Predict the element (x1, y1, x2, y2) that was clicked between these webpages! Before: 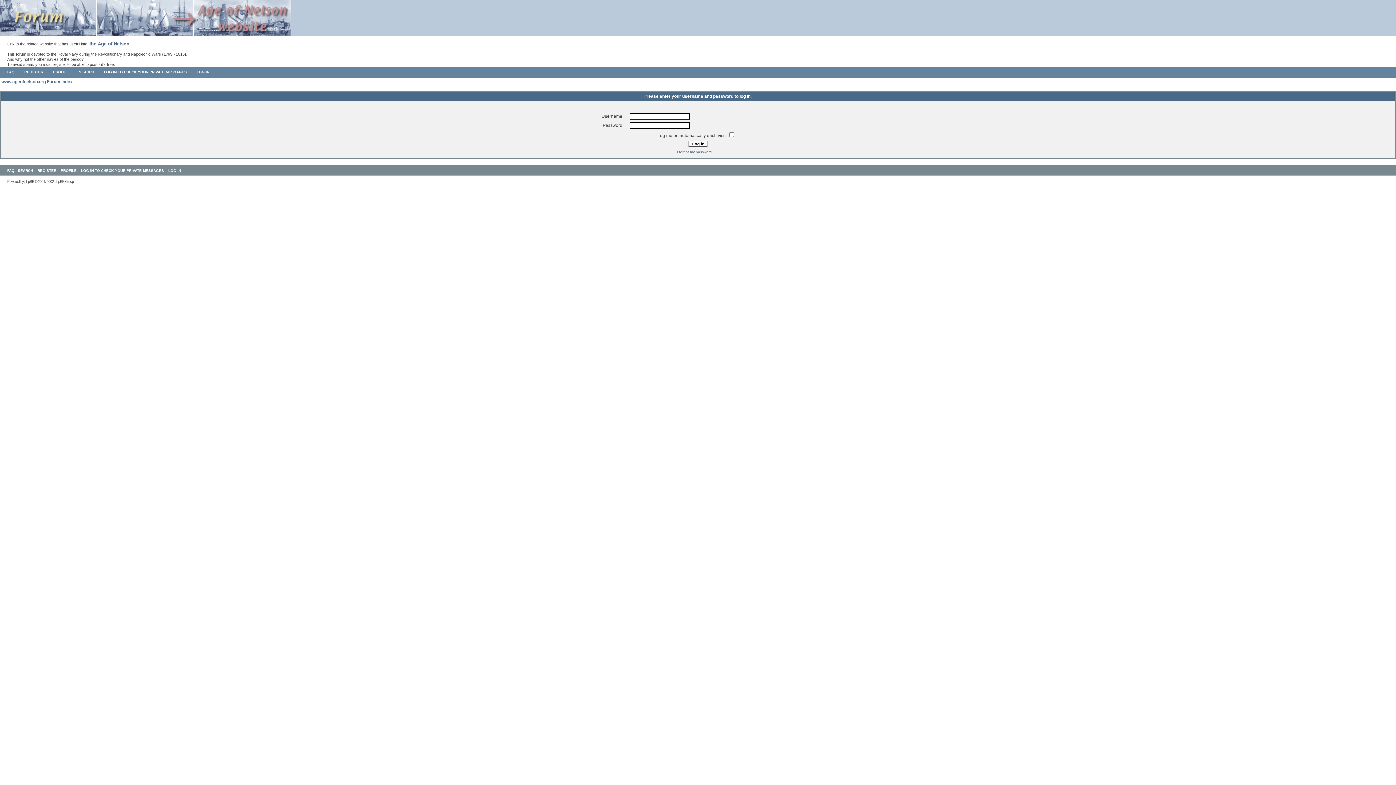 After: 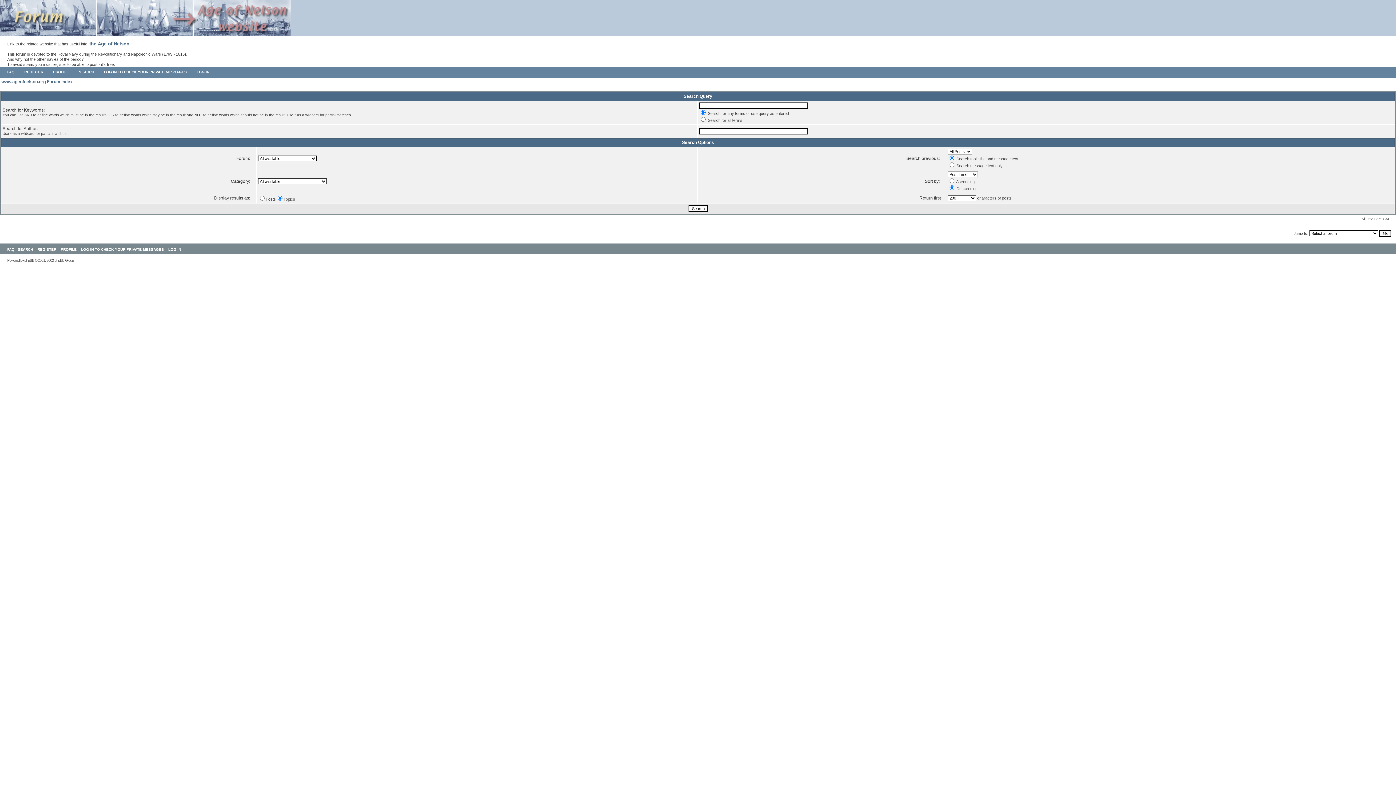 Action: bbox: (78, 70, 94, 74) label: SEARCH